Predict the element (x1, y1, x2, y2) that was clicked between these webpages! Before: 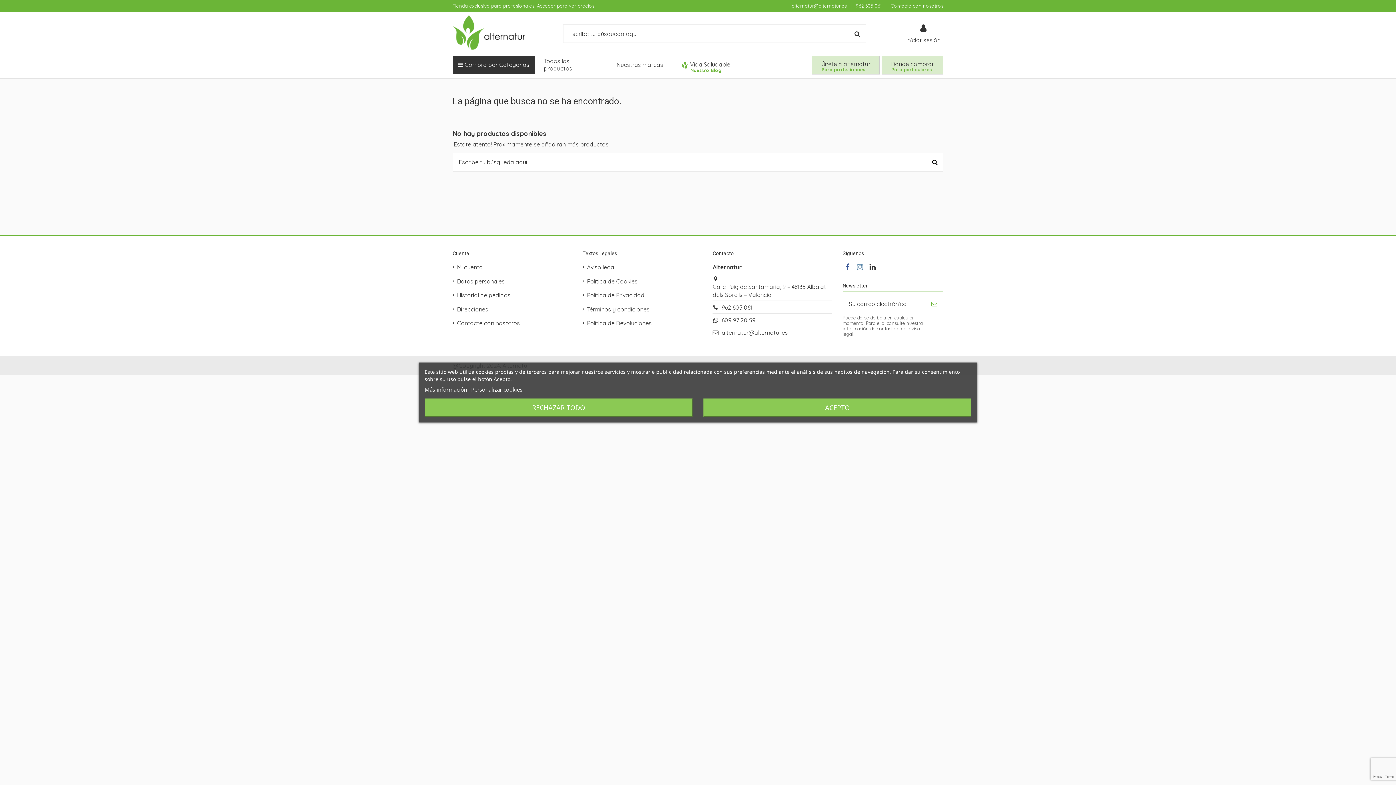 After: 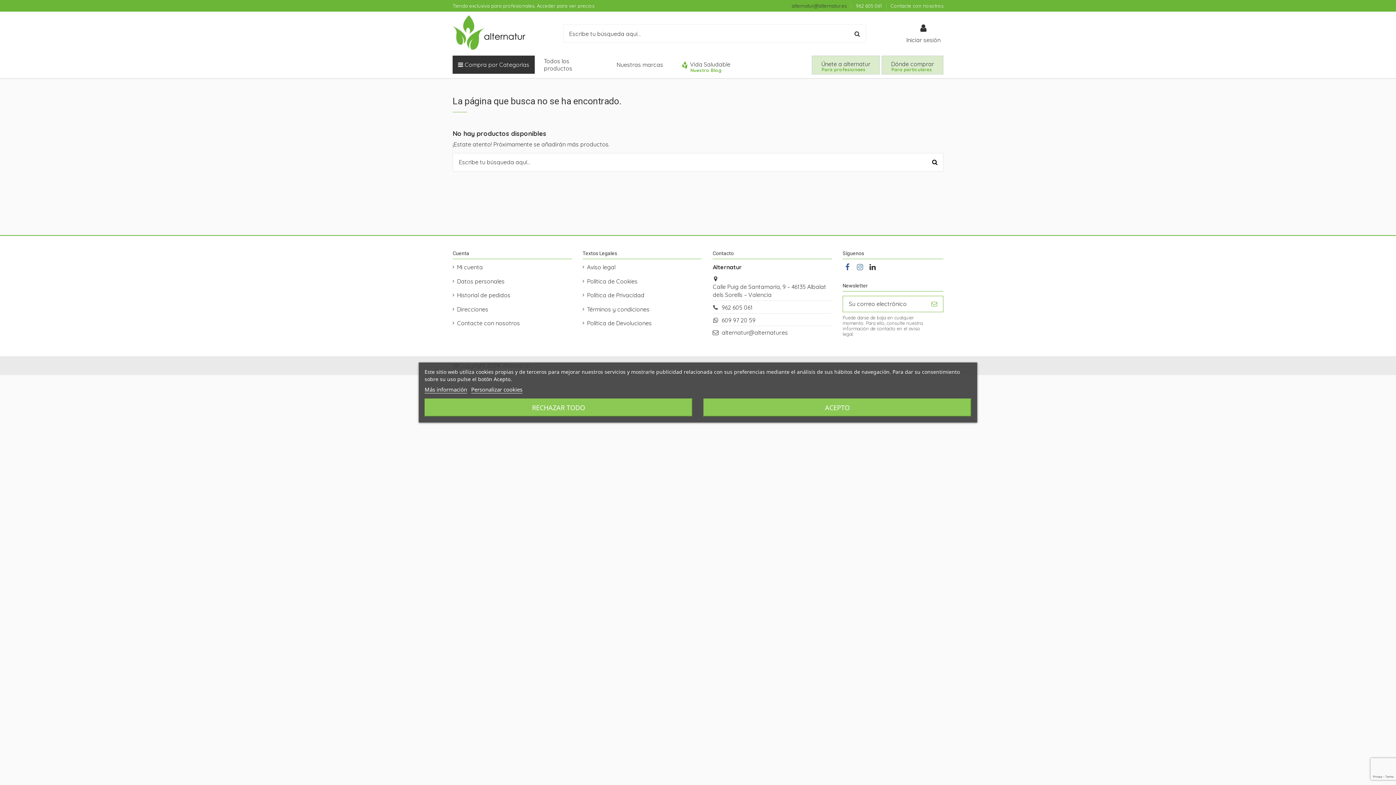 Action: label: alternatur@alternatur.es  bbox: (792, 2, 848, 8)